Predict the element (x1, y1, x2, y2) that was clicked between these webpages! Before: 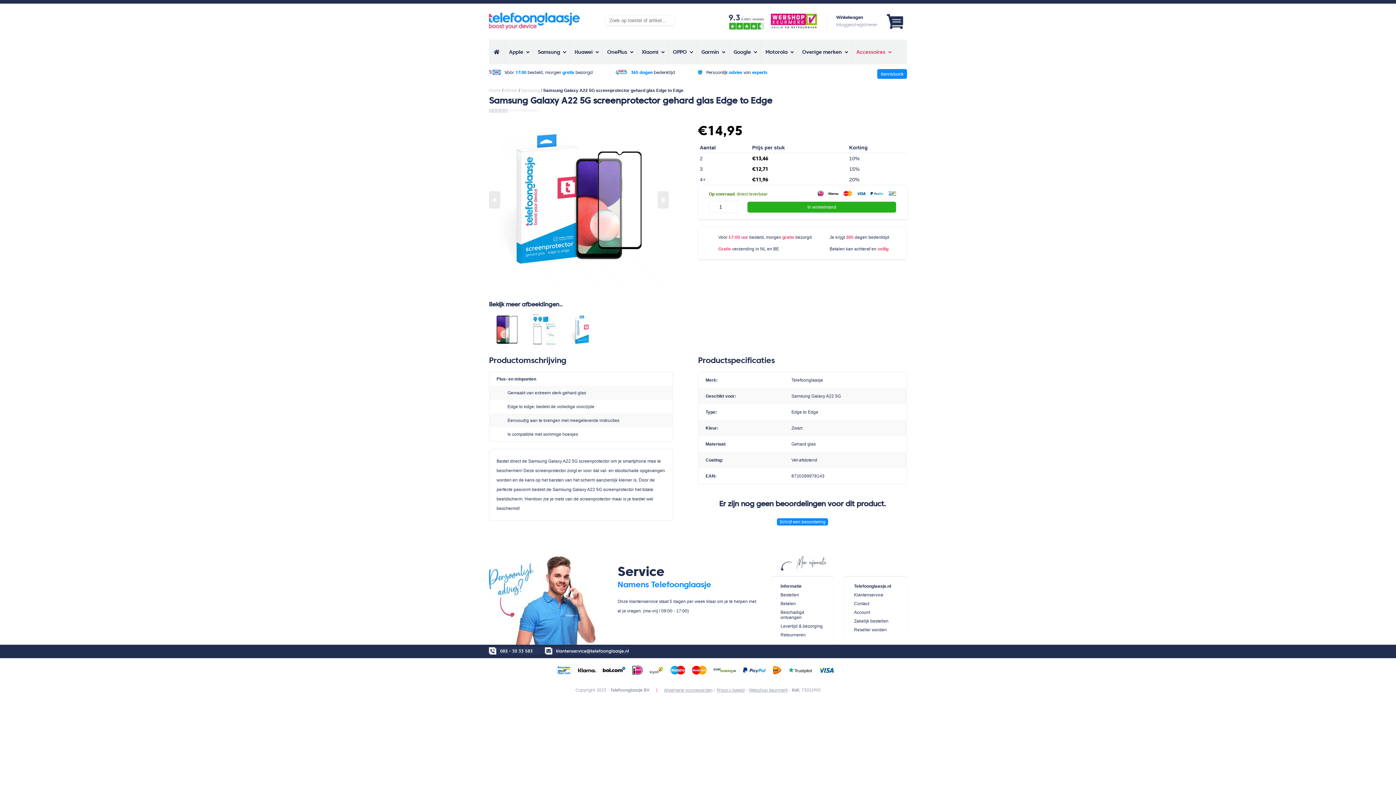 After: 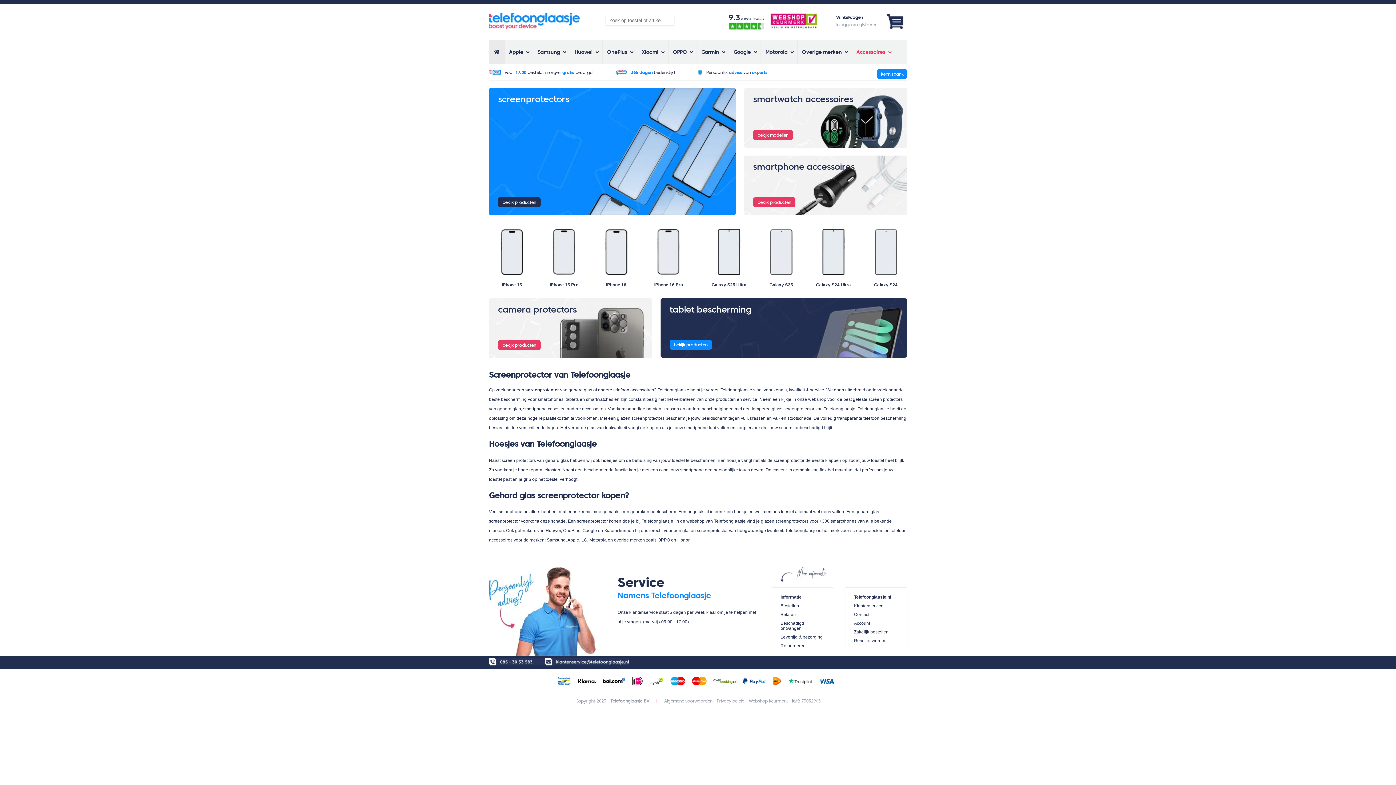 Action: bbox: (489, 88, 501, 93) label: Home